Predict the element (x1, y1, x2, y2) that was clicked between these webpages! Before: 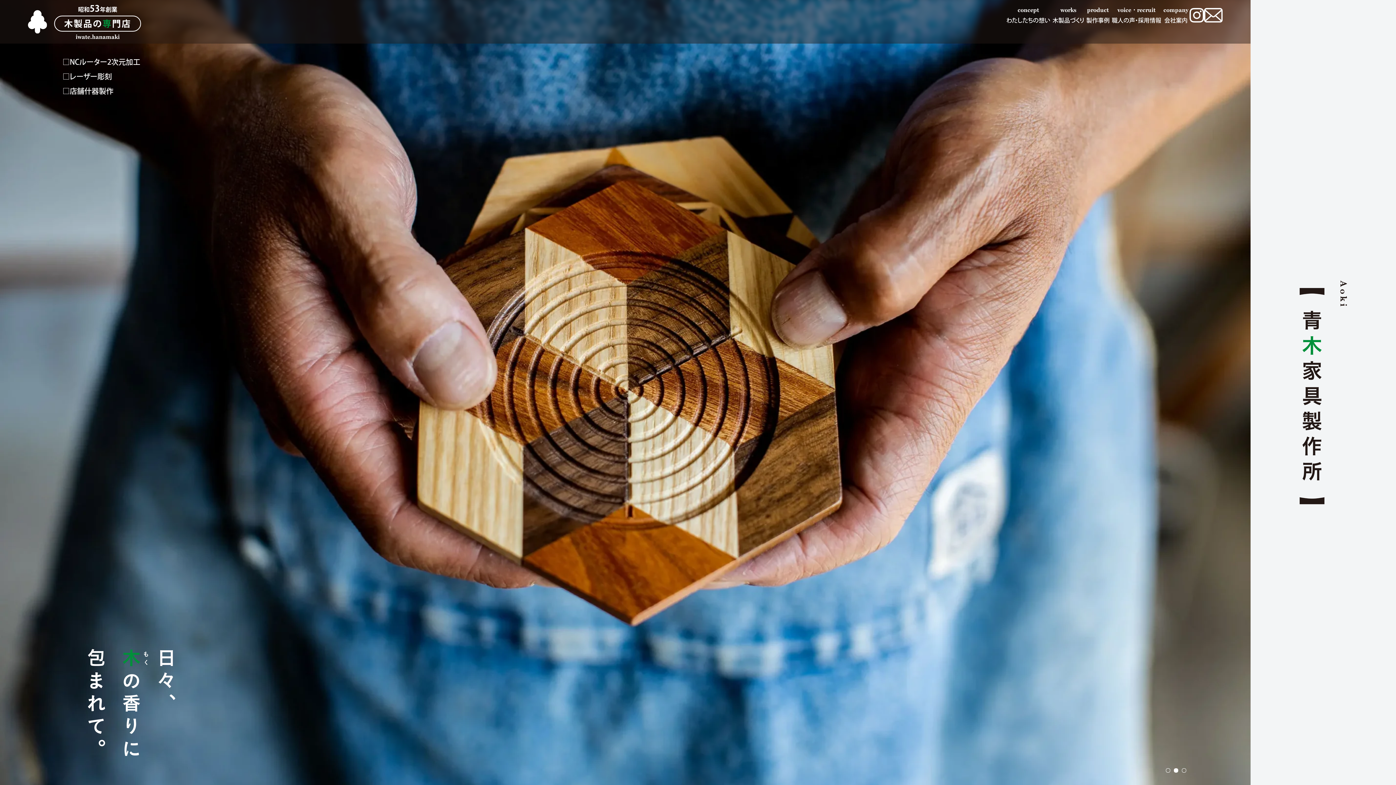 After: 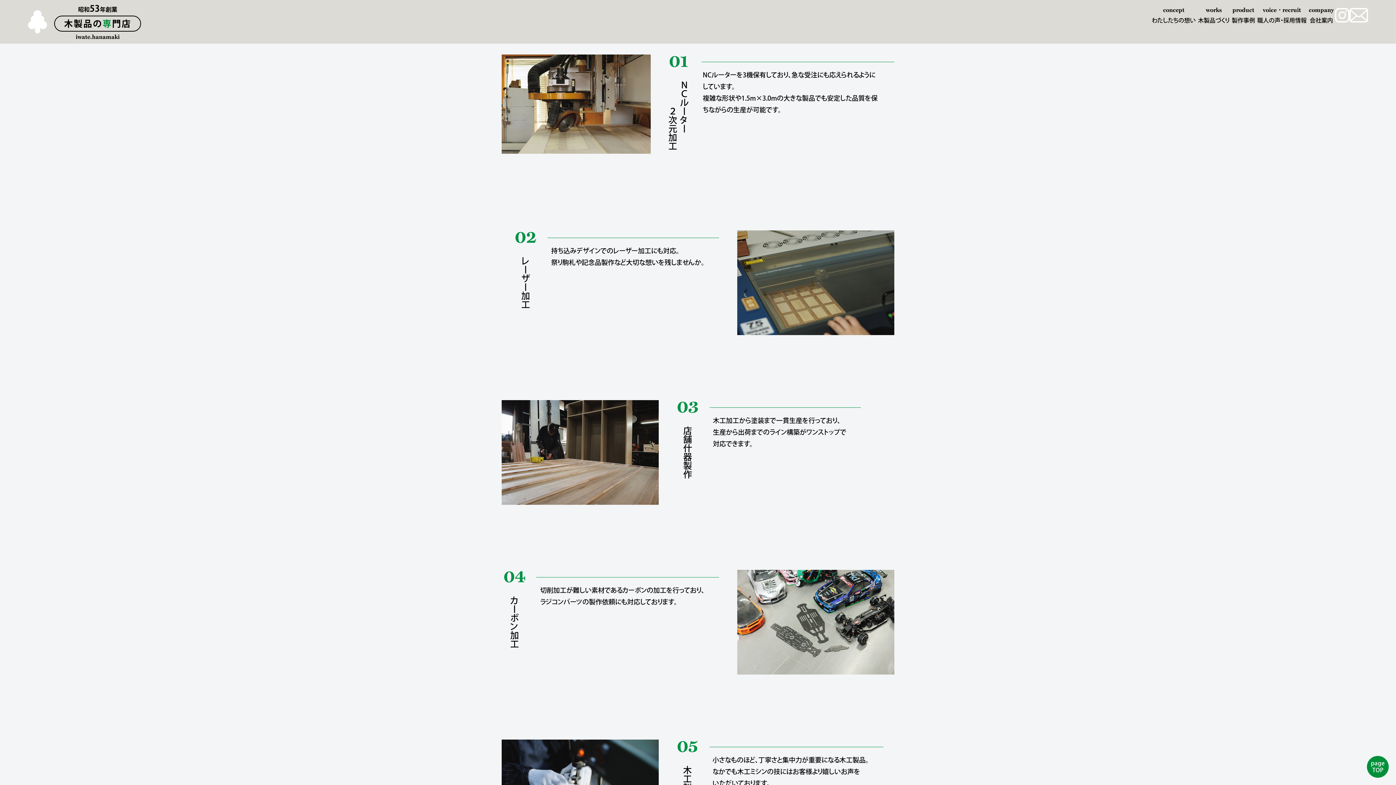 Action: label: □NCルーター2次元加工 bbox: (62, 58, 140, 65)